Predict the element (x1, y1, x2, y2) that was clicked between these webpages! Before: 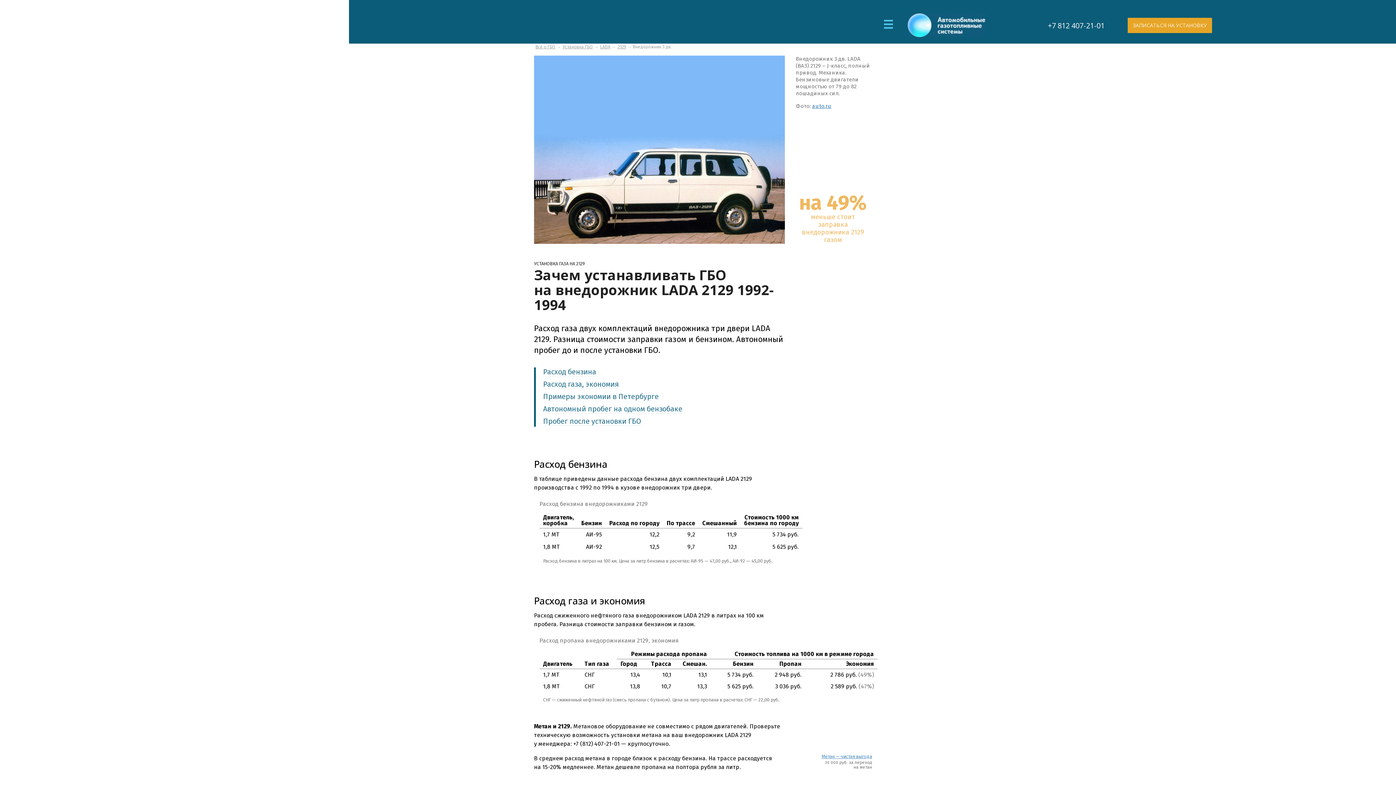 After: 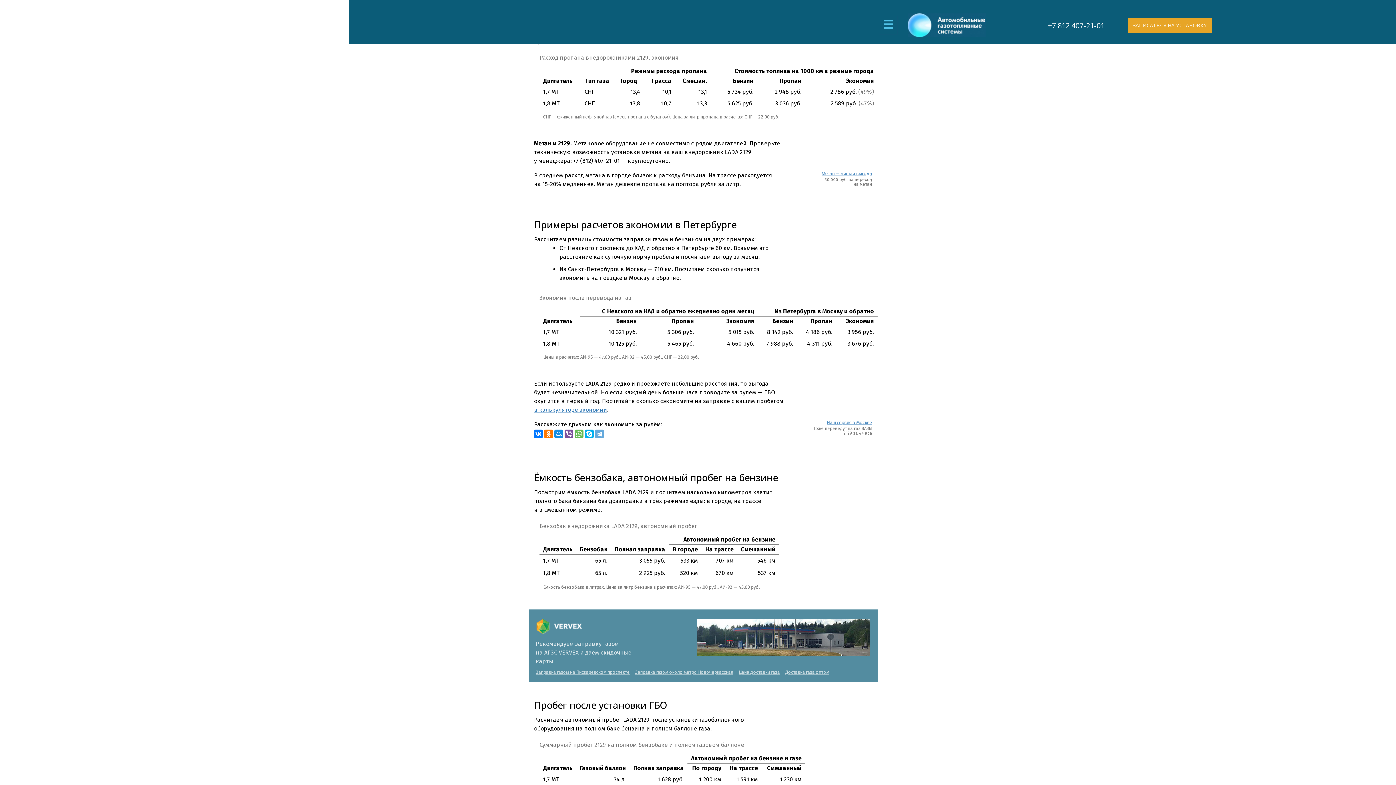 Action: label: Расход газа, экономия bbox: (543, 379, 618, 388)